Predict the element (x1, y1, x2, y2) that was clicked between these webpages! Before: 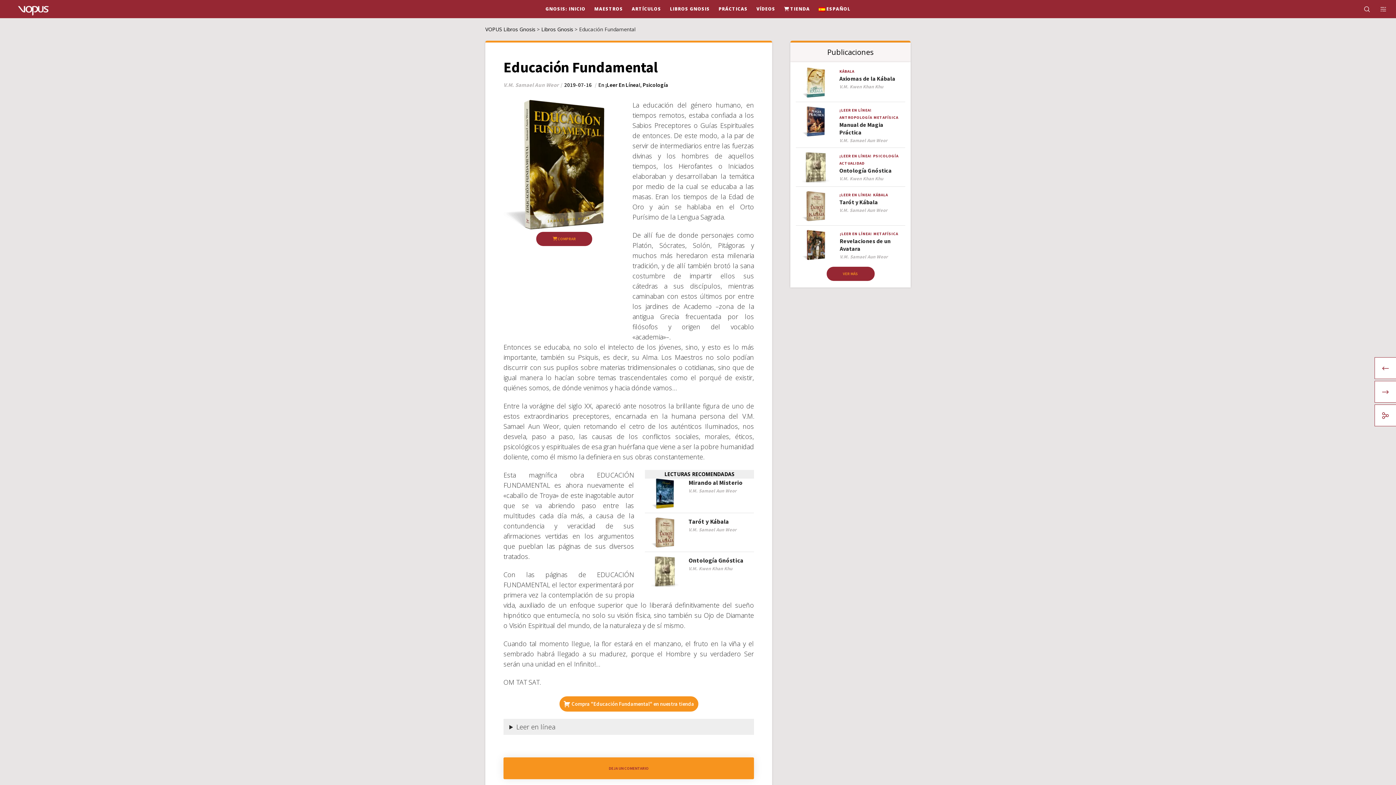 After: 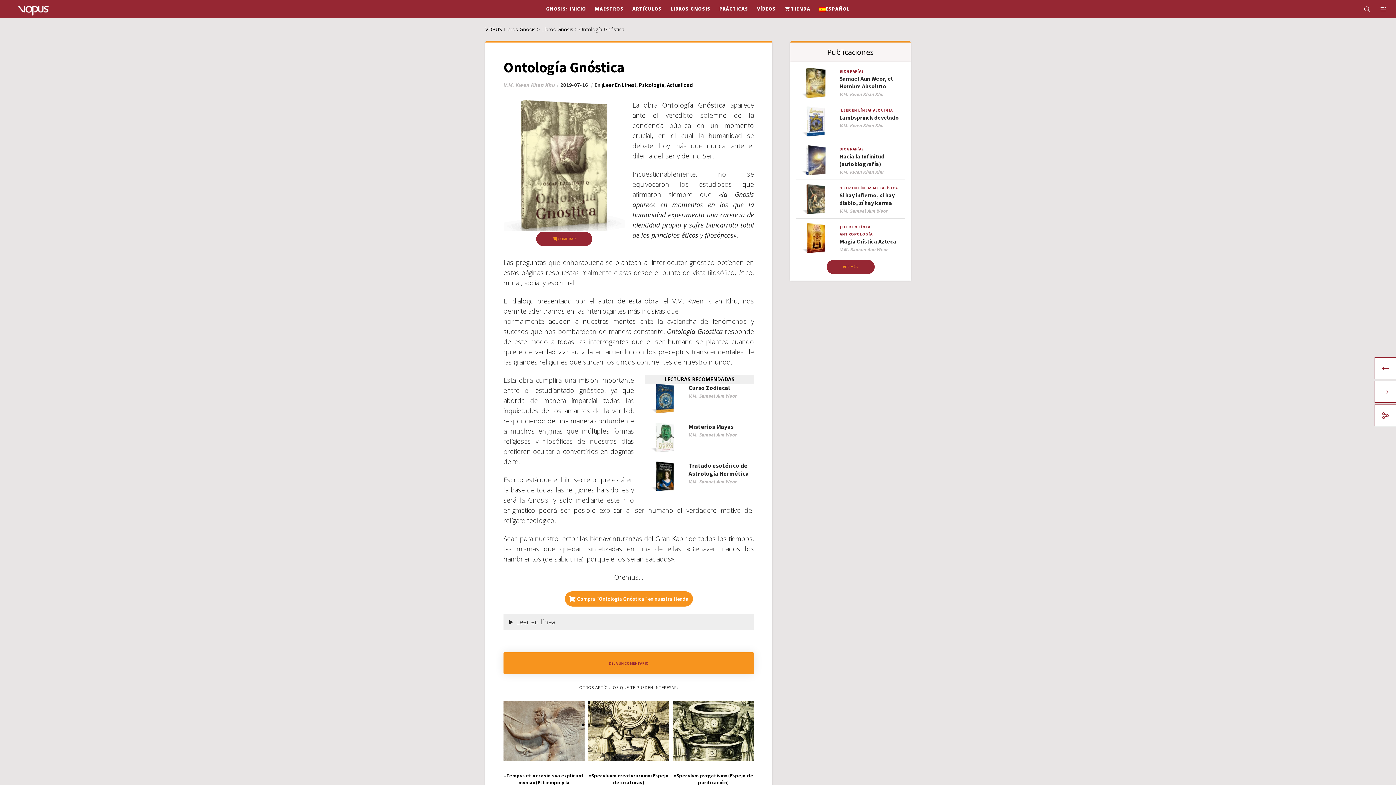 Action: bbox: (645, 556, 685, 586)